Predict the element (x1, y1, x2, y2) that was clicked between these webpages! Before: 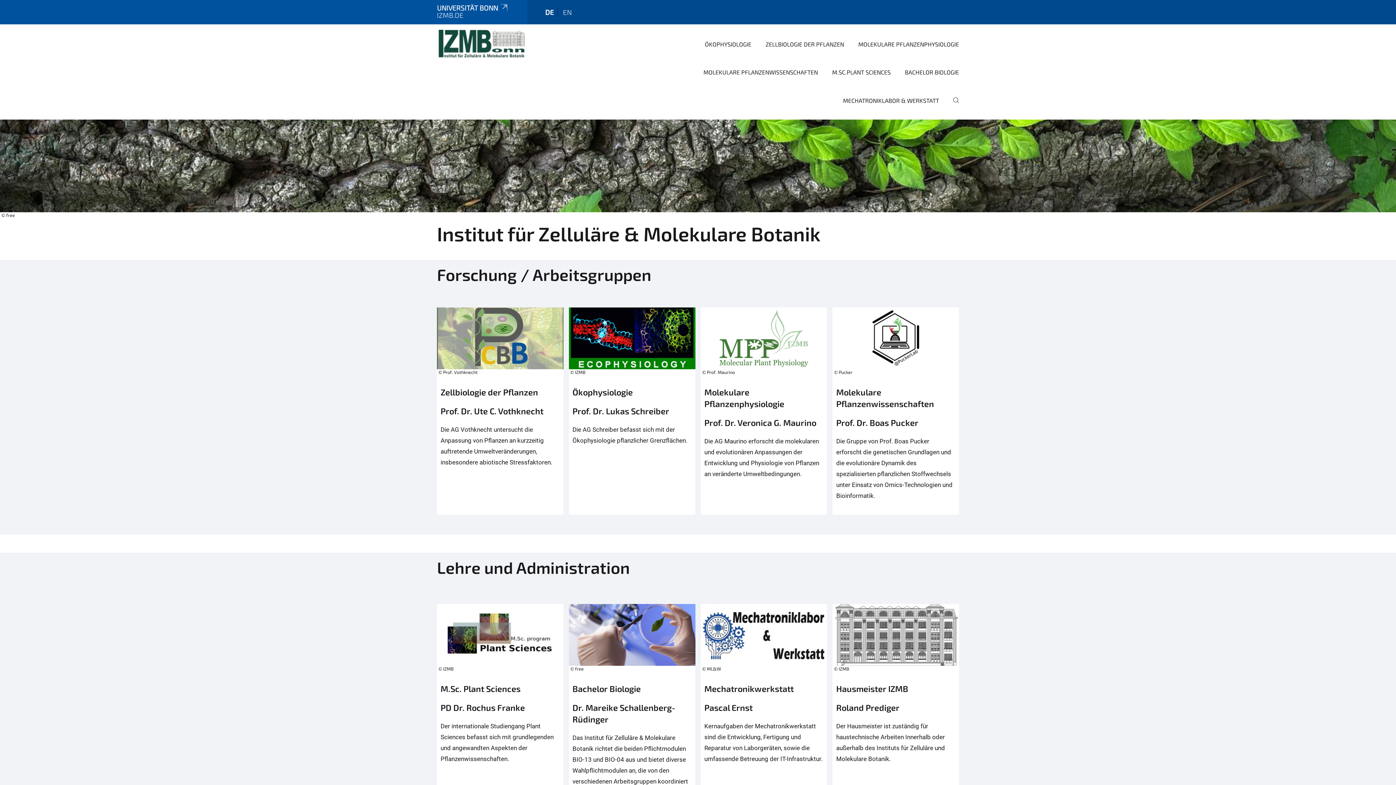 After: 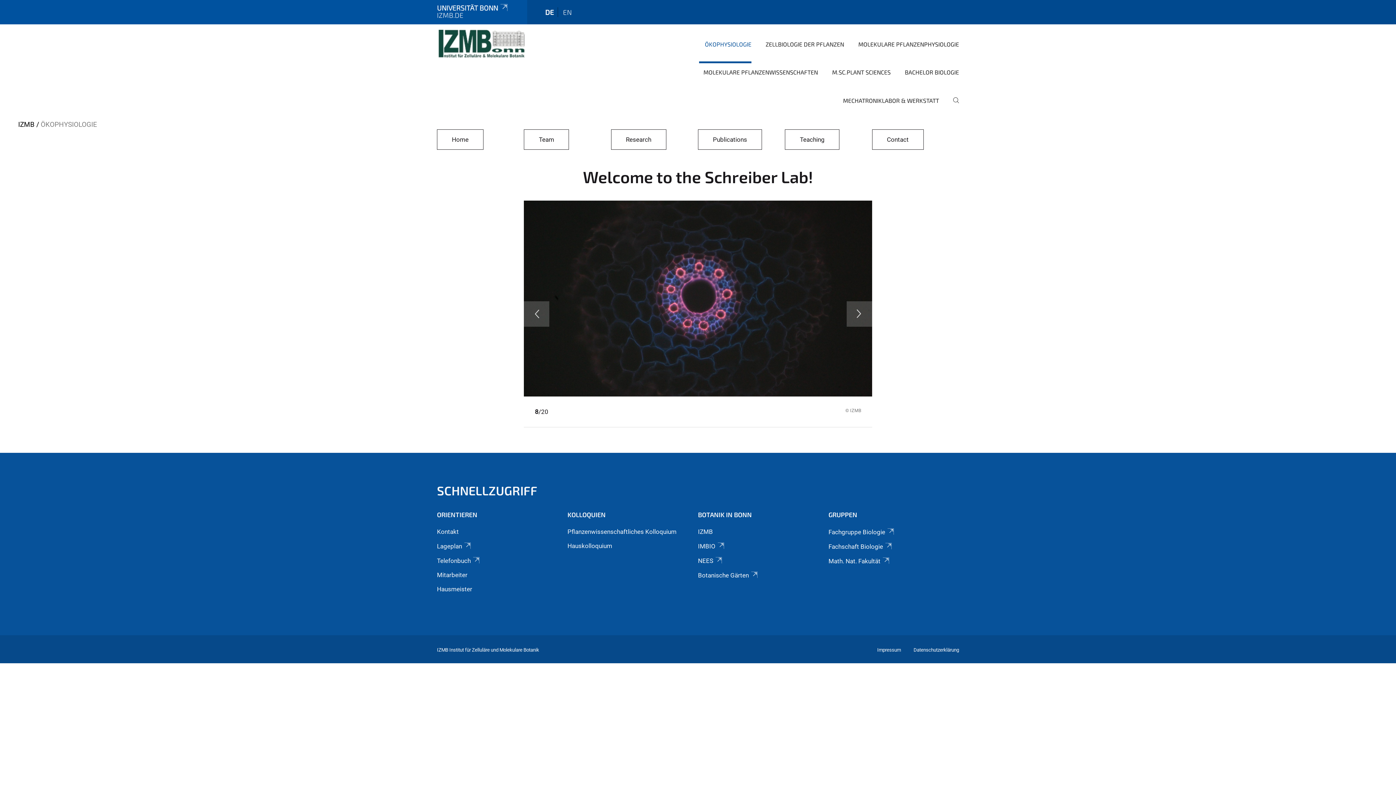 Action: bbox: (569, 307, 695, 514)